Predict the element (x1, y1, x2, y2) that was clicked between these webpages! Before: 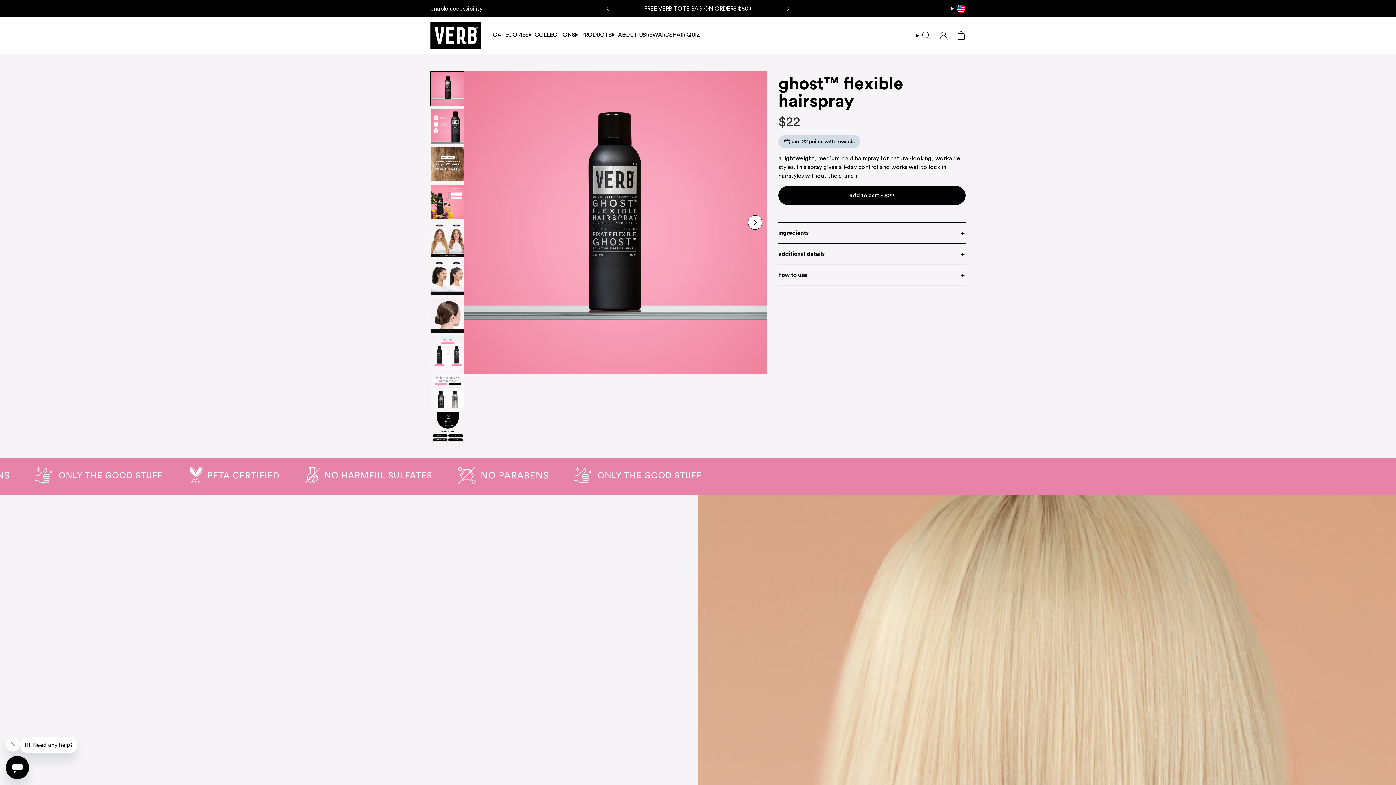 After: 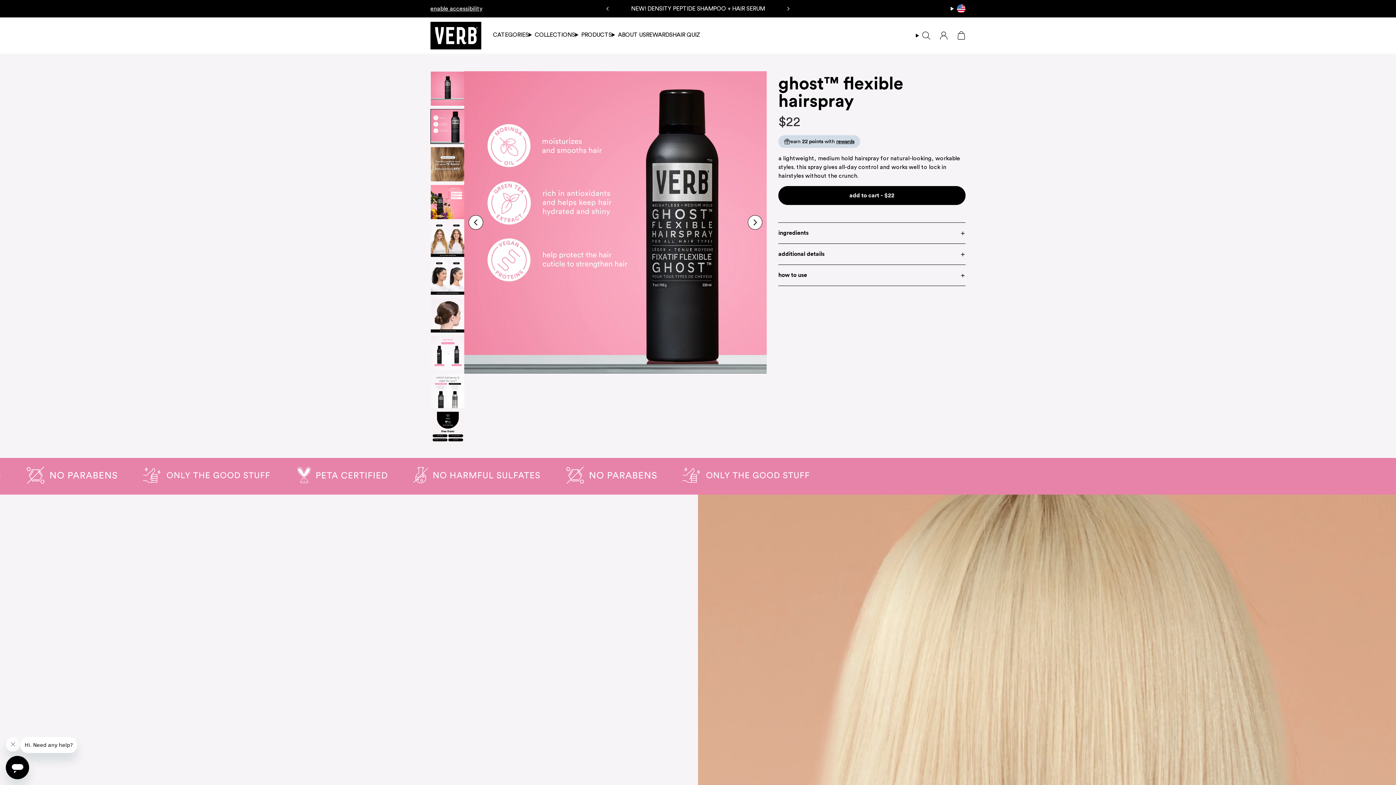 Action: label: Slide right bbox: (748, 215, 762, 229)